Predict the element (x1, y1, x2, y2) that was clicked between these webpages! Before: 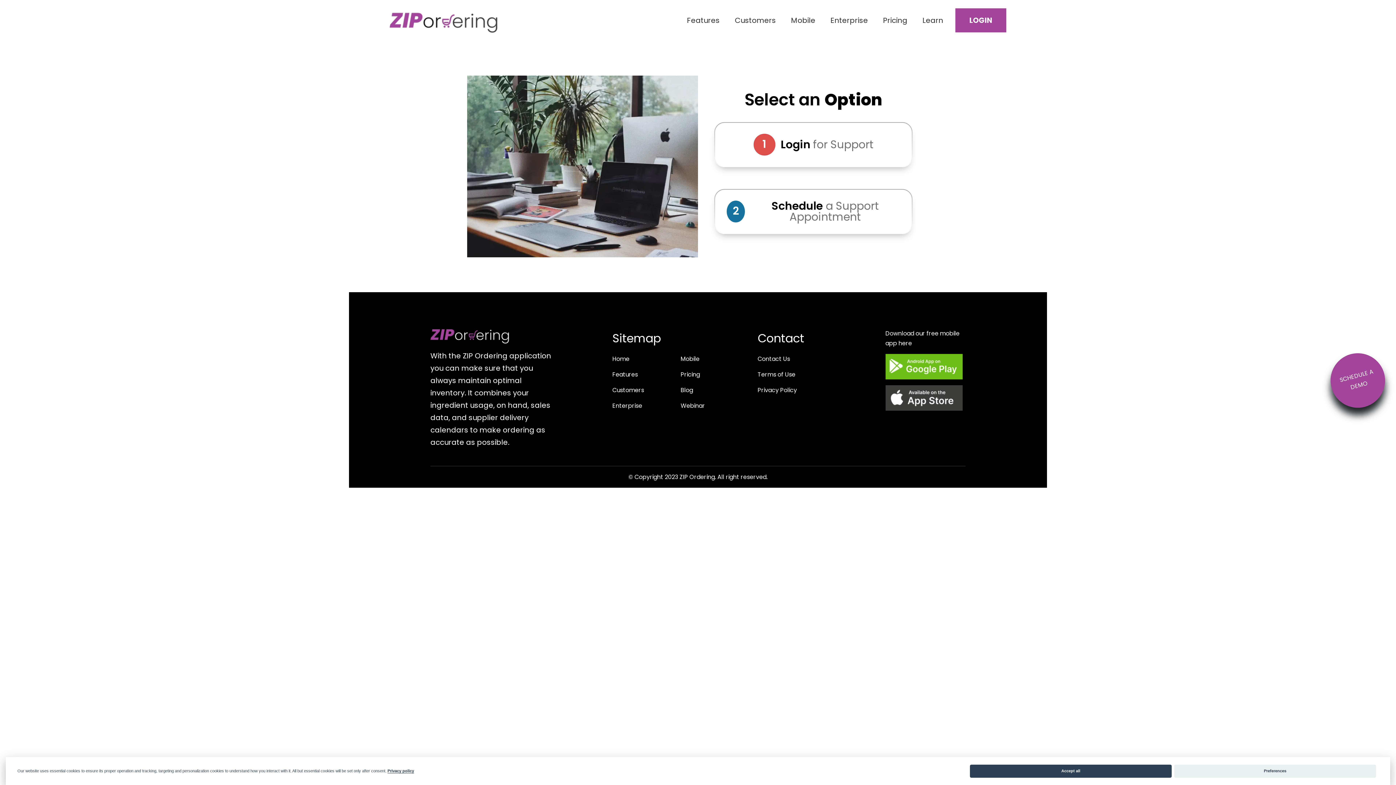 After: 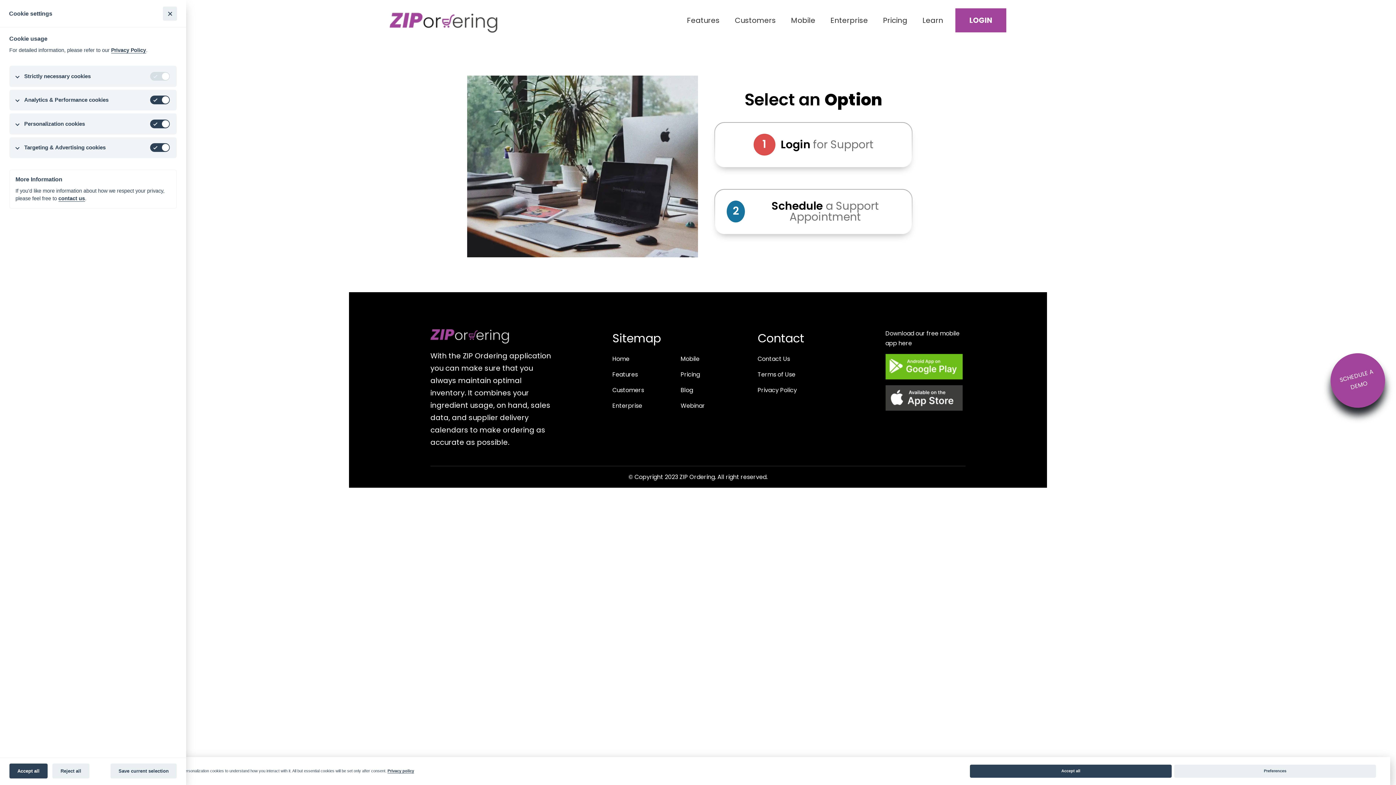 Action: label: Preferences bbox: (1174, 765, 1376, 778)